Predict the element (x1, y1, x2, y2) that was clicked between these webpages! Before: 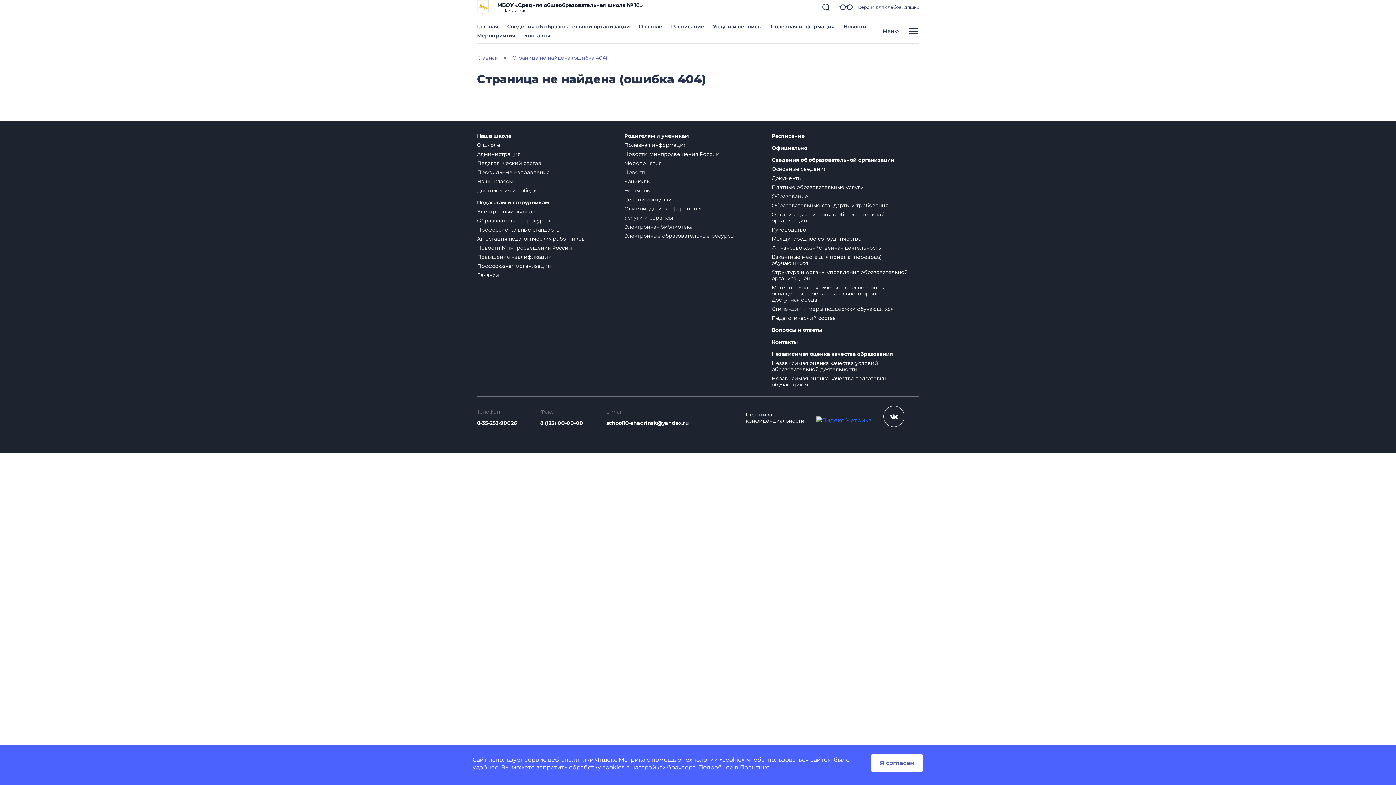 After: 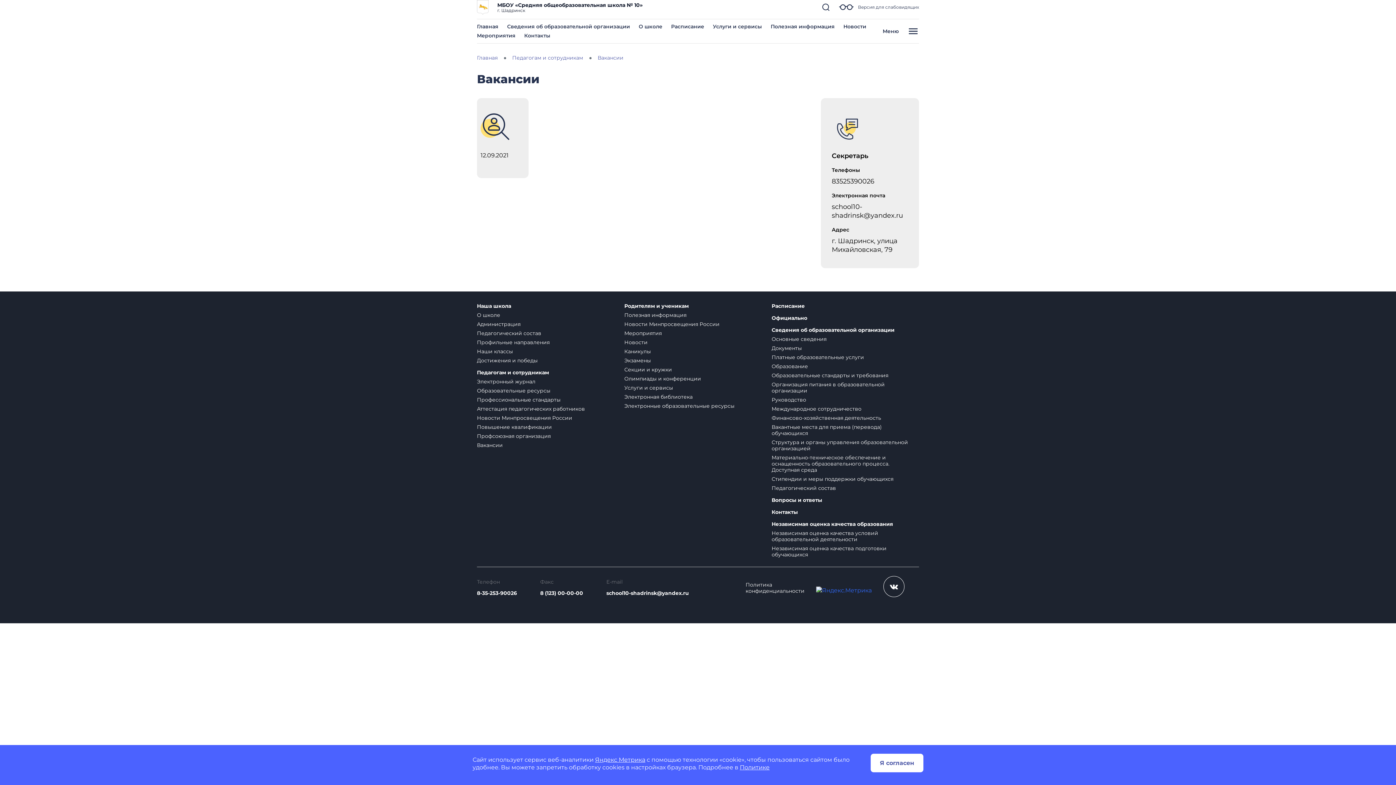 Action: bbox: (477, 272, 502, 278) label: Вакансии